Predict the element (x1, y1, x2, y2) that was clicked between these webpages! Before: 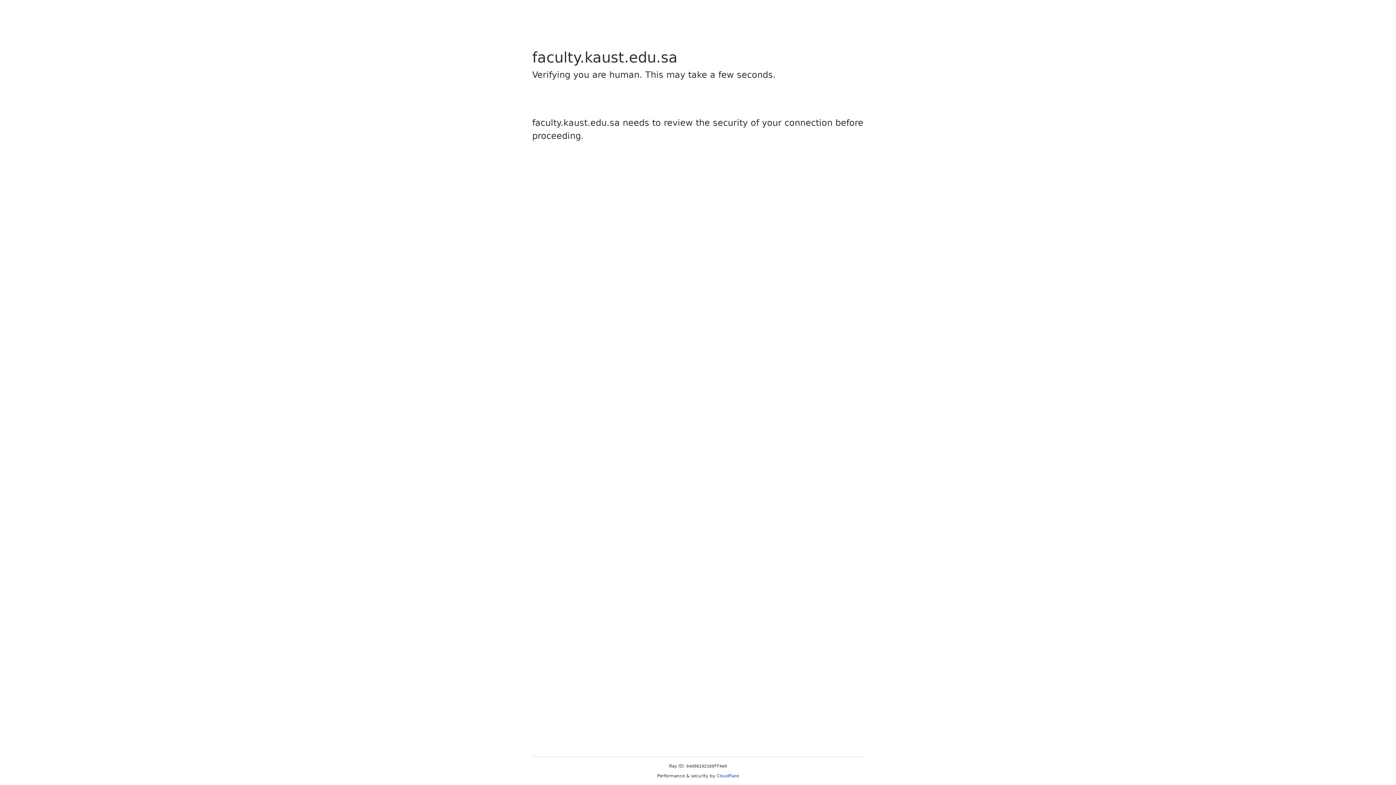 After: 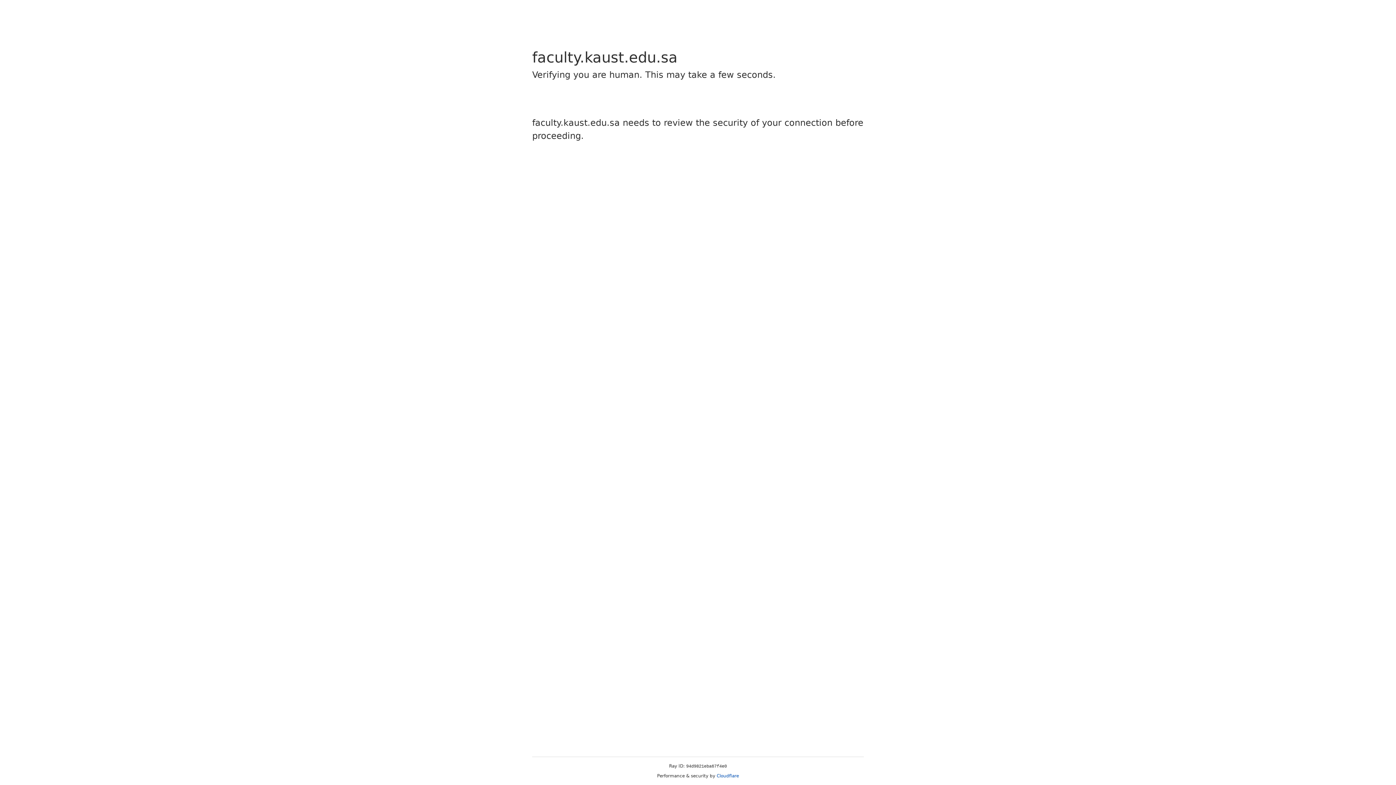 Action: label: Cloudflare bbox: (716, 773, 739, 778)